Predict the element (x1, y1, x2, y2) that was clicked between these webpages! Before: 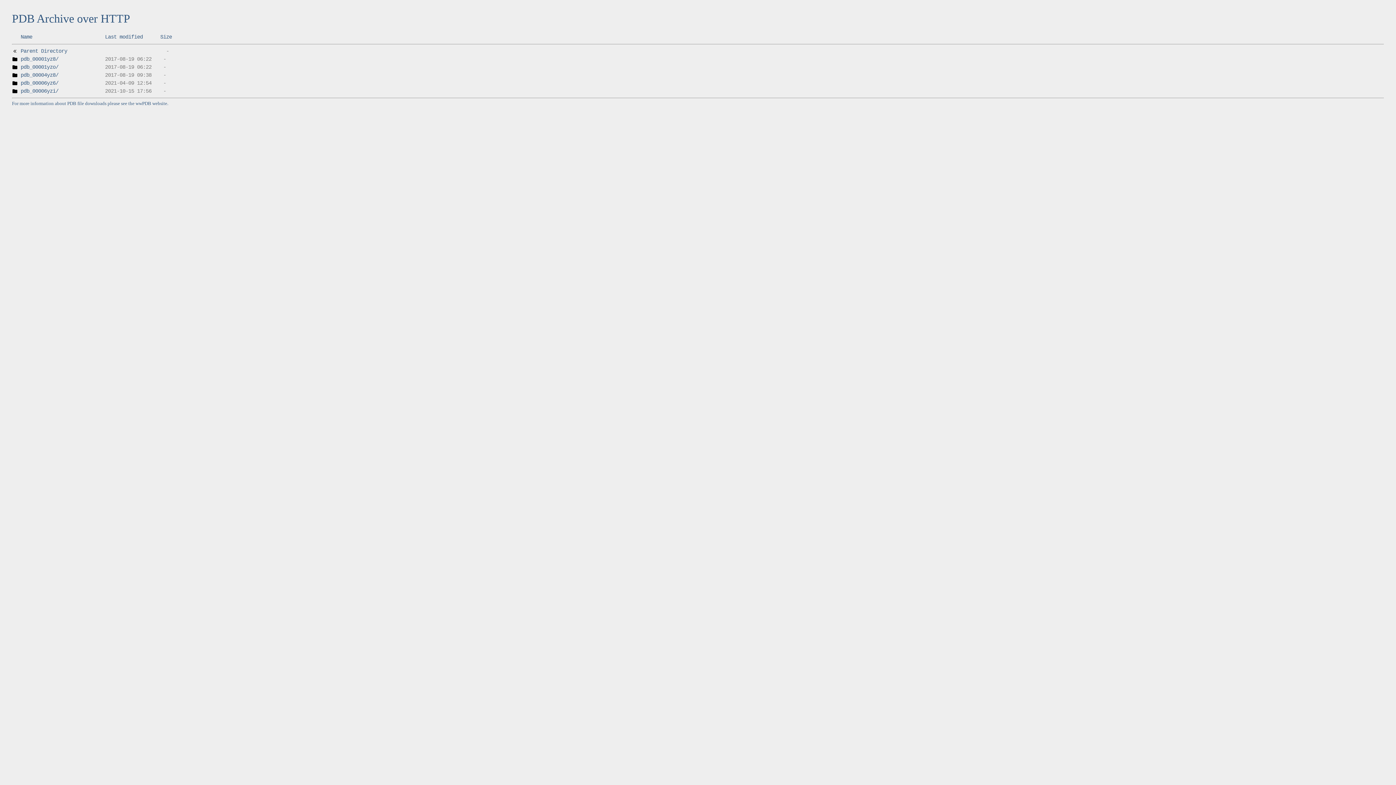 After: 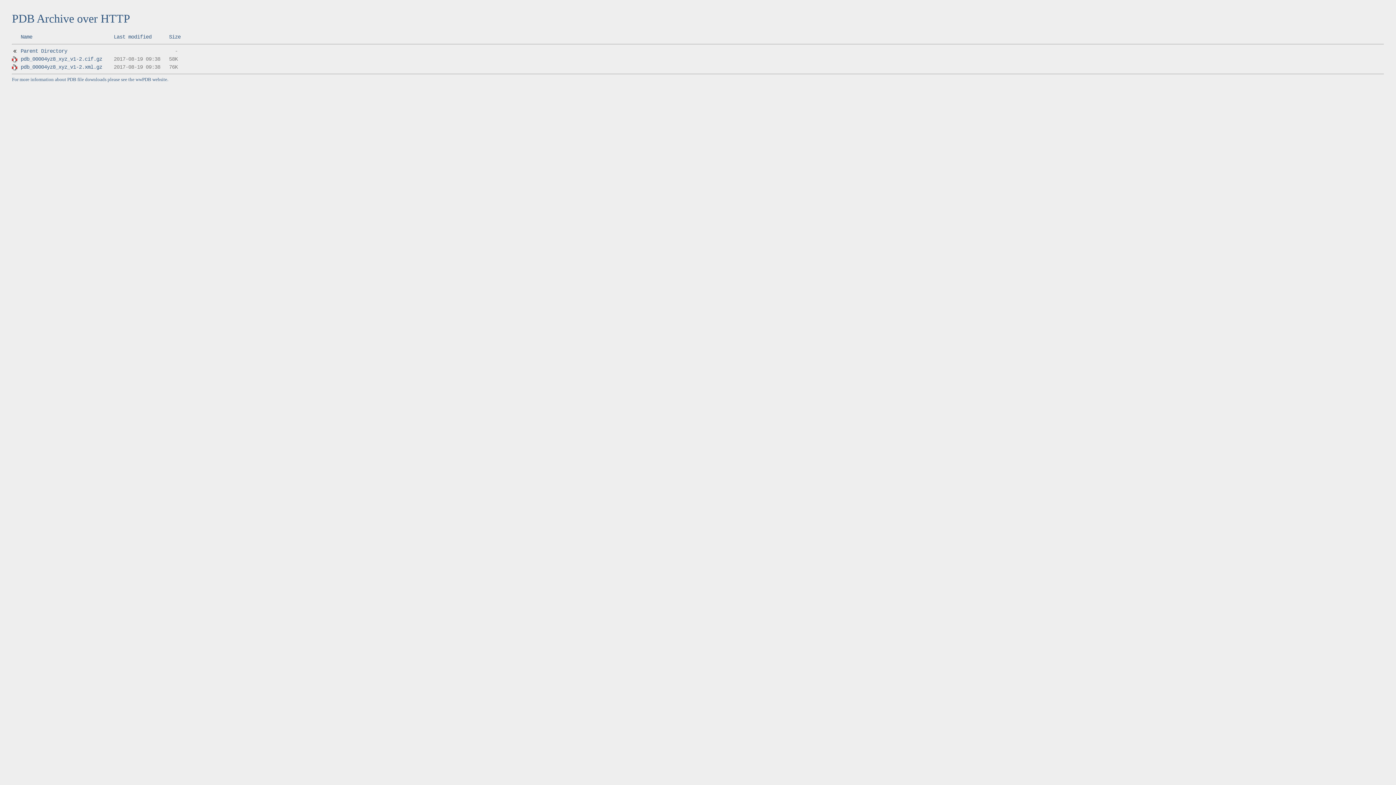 Action: bbox: (12, 72, 17, 78)